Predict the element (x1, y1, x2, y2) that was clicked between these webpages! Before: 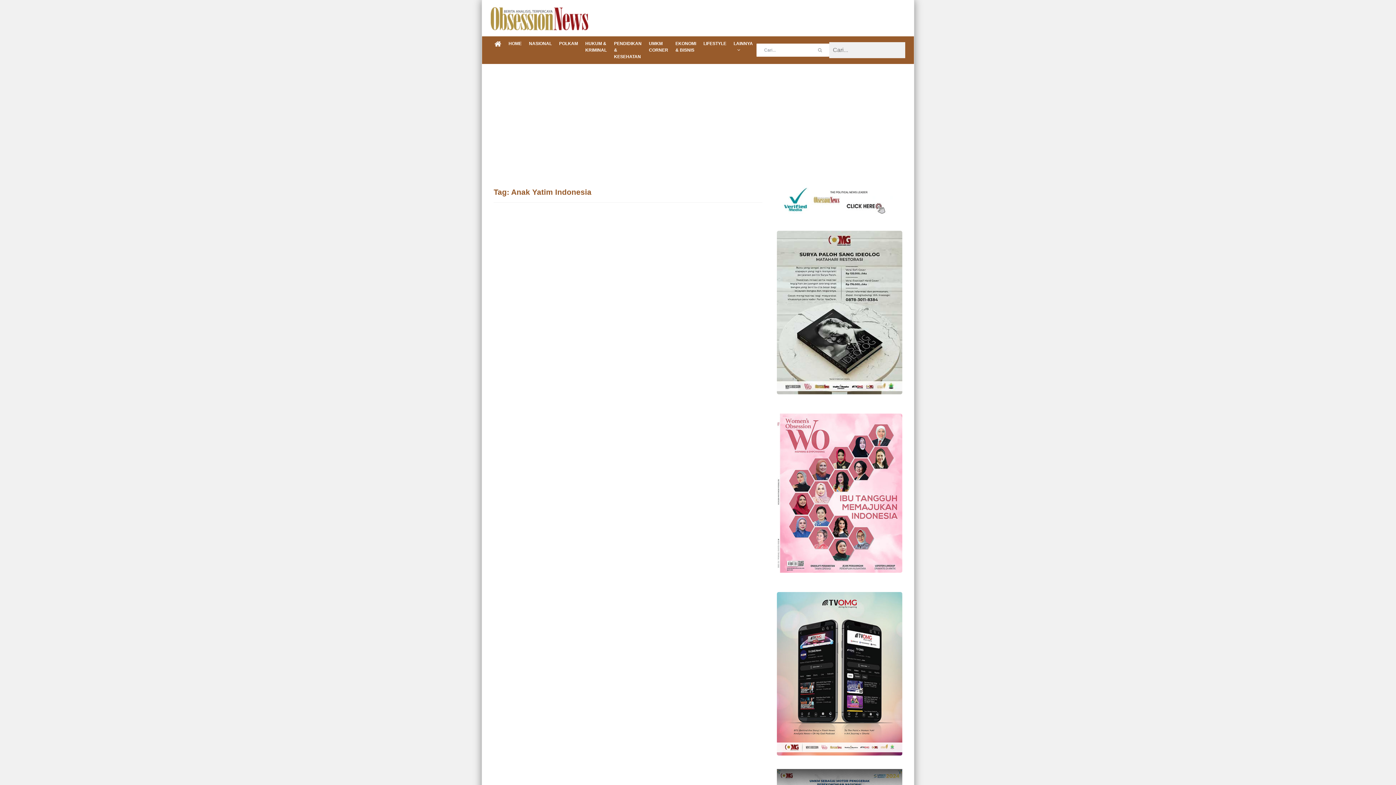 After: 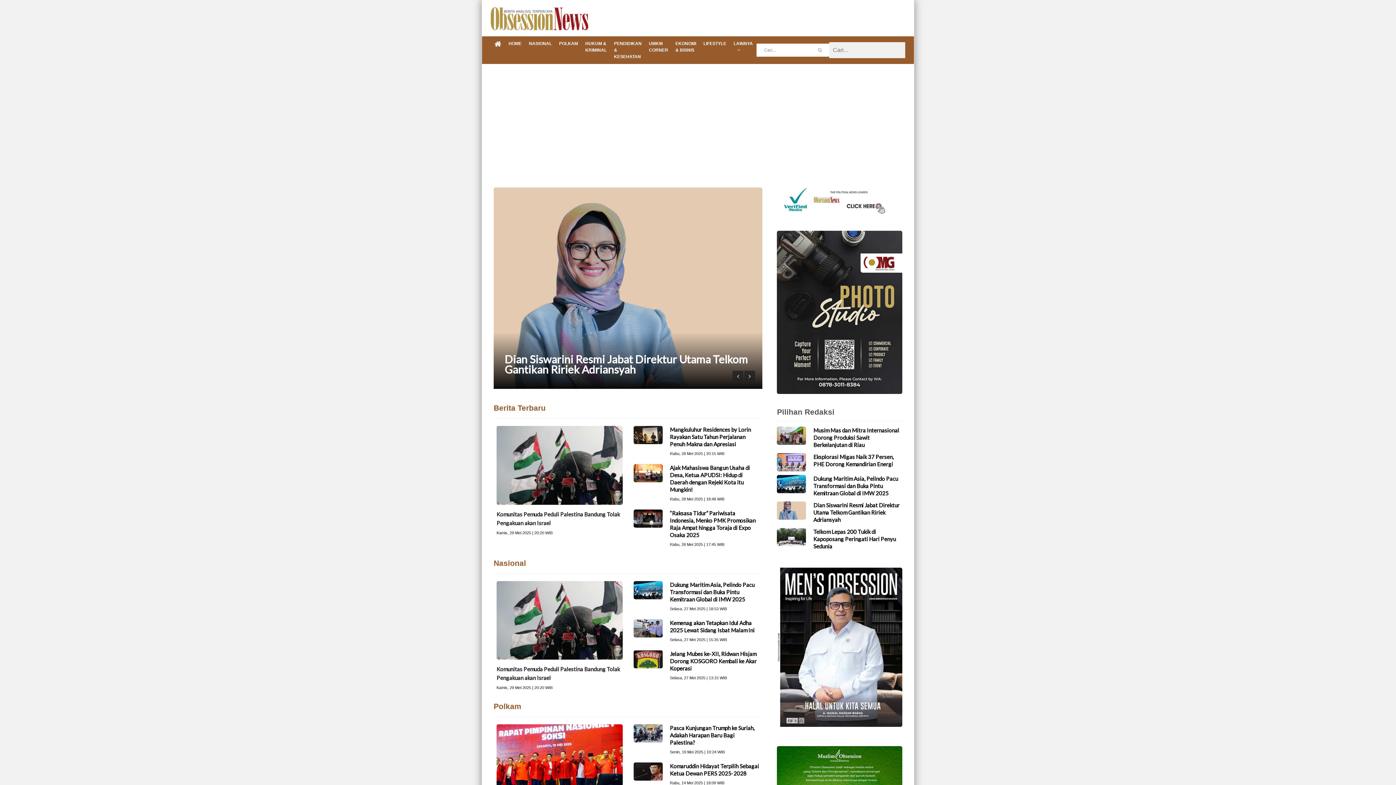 Action: bbox: (505, 36, 525, 50) label: HOME